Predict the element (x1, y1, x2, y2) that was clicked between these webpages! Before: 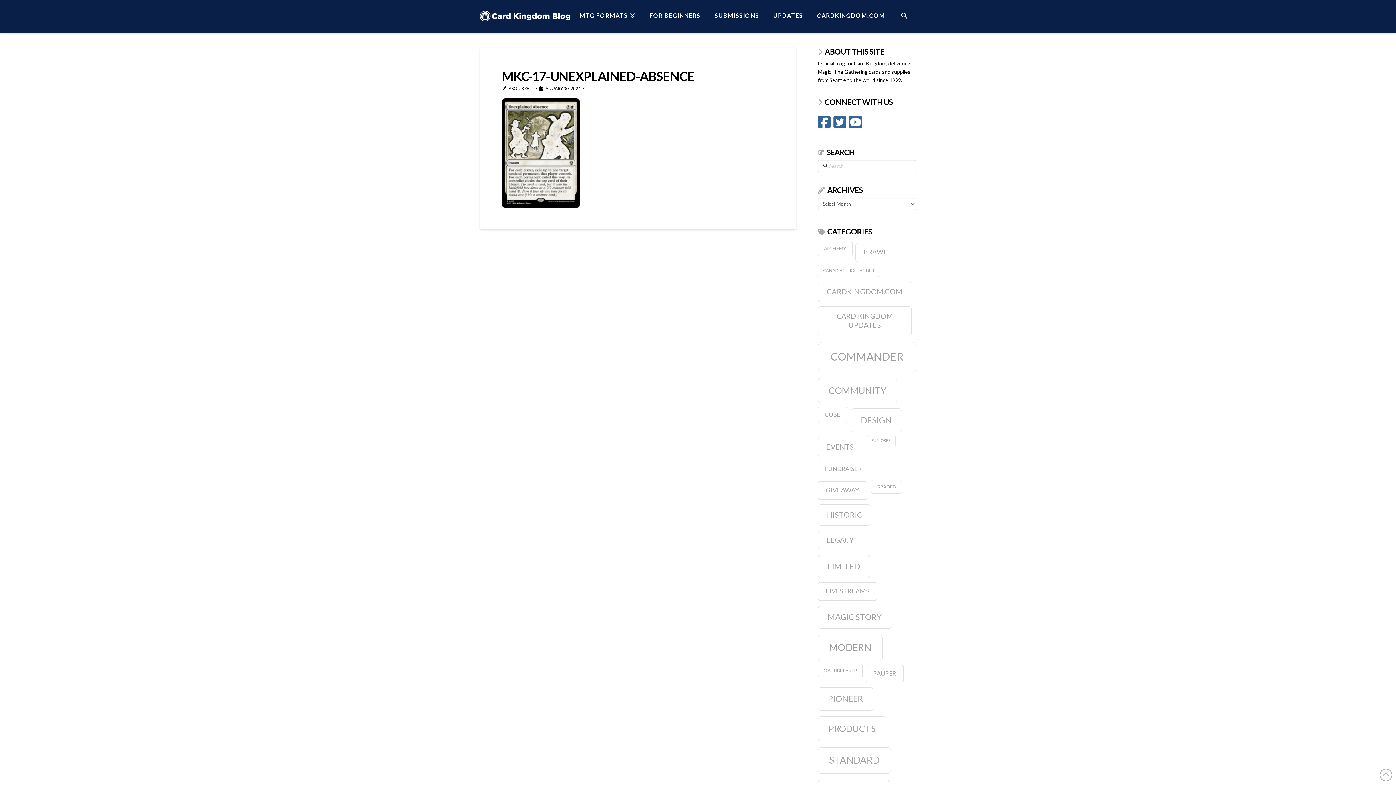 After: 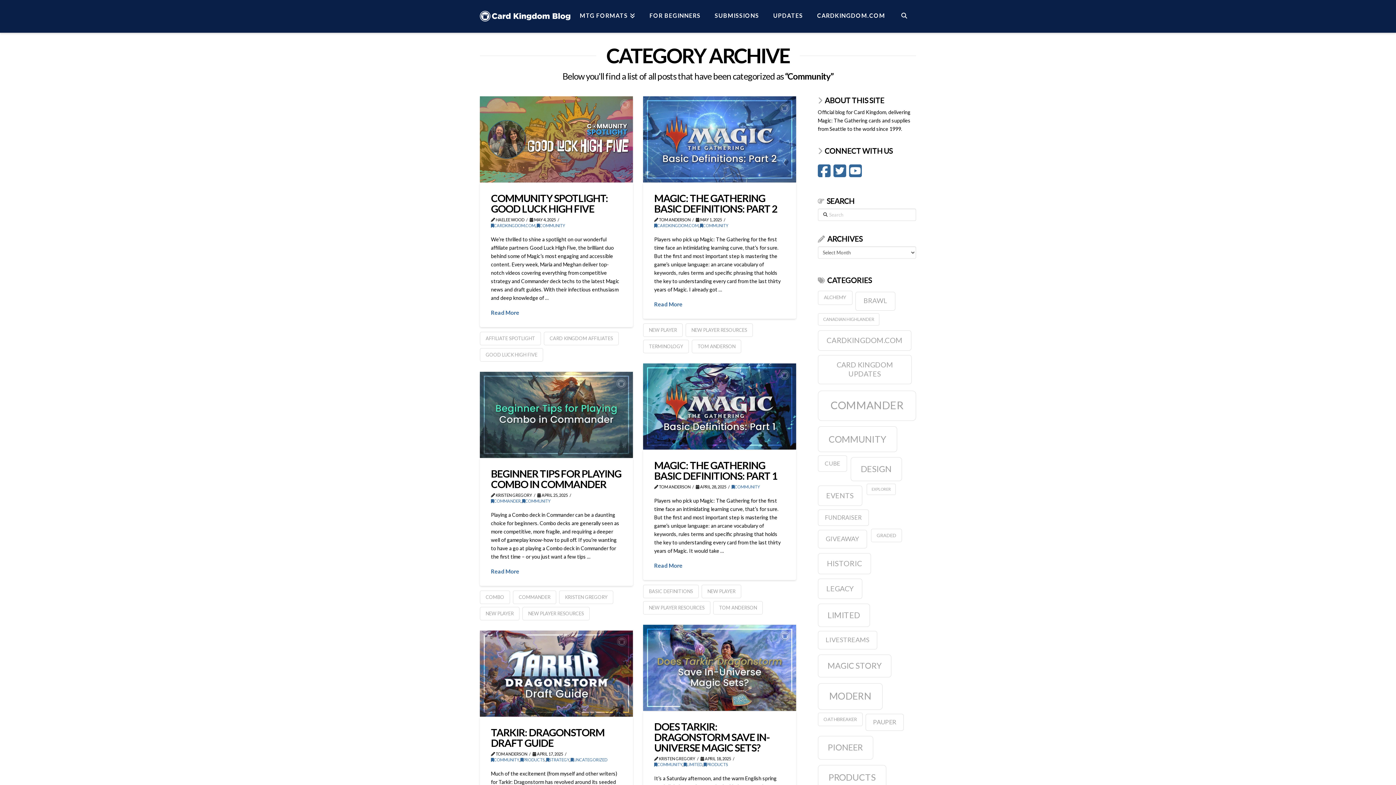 Action: label: Community (177 items) bbox: (818, 377, 897, 403)